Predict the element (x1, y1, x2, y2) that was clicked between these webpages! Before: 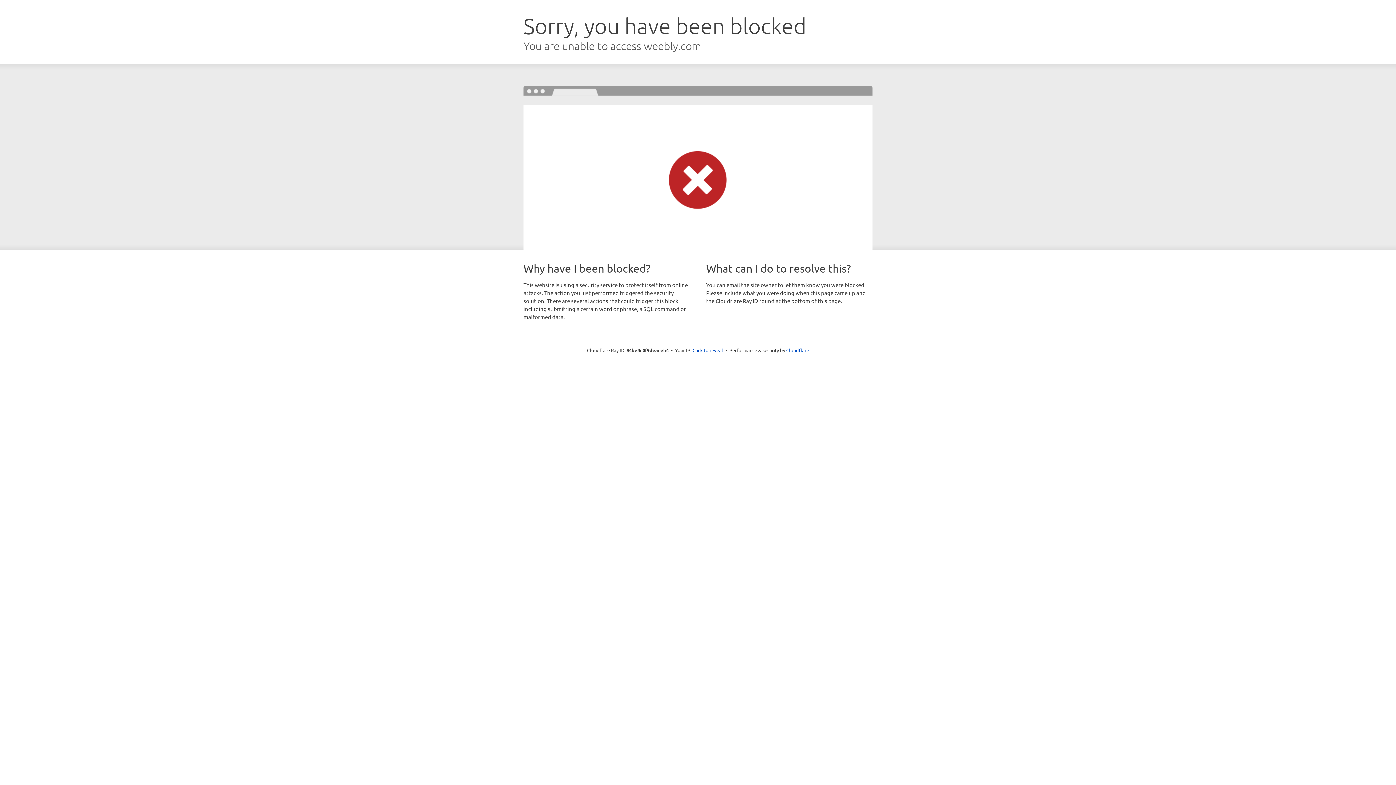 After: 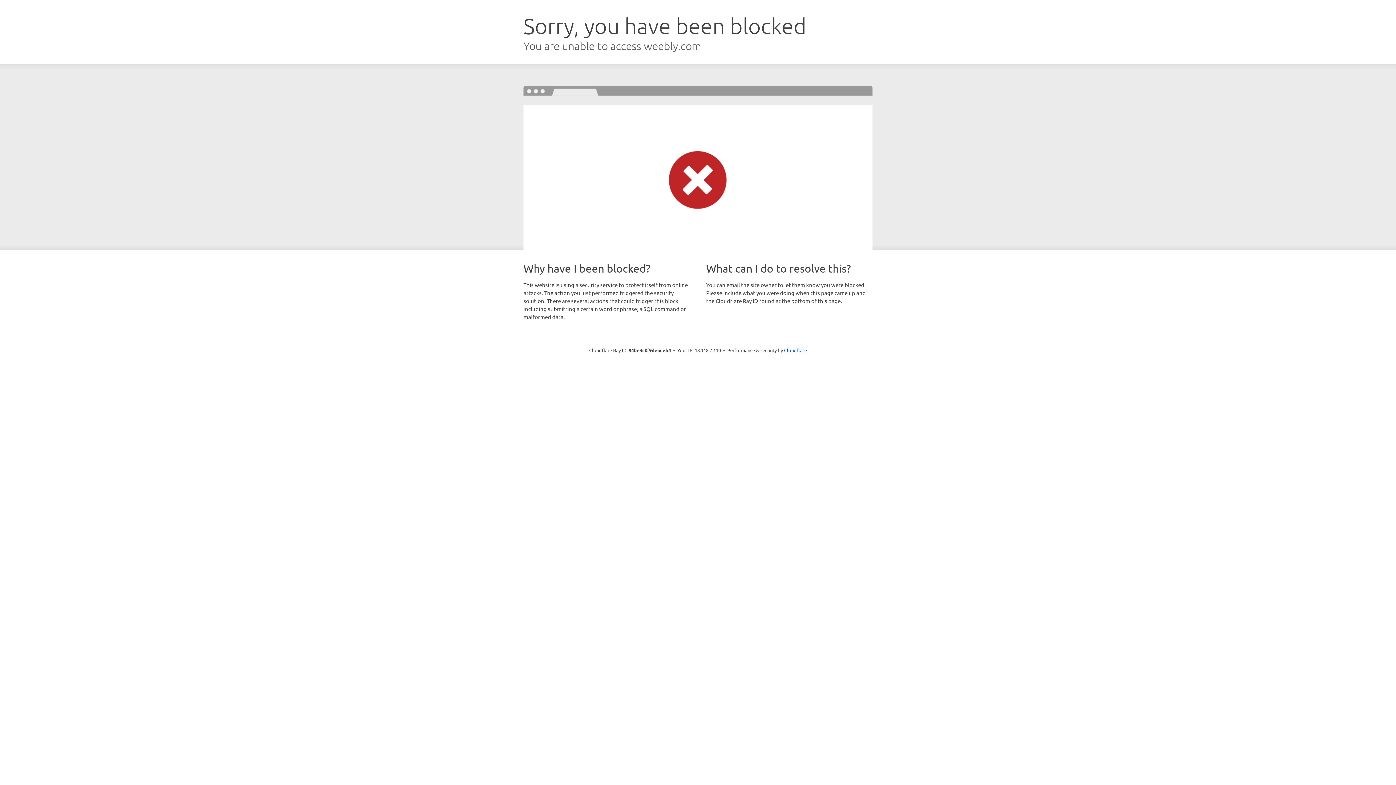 Action: bbox: (692, 346, 723, 353) label: Click to reveal